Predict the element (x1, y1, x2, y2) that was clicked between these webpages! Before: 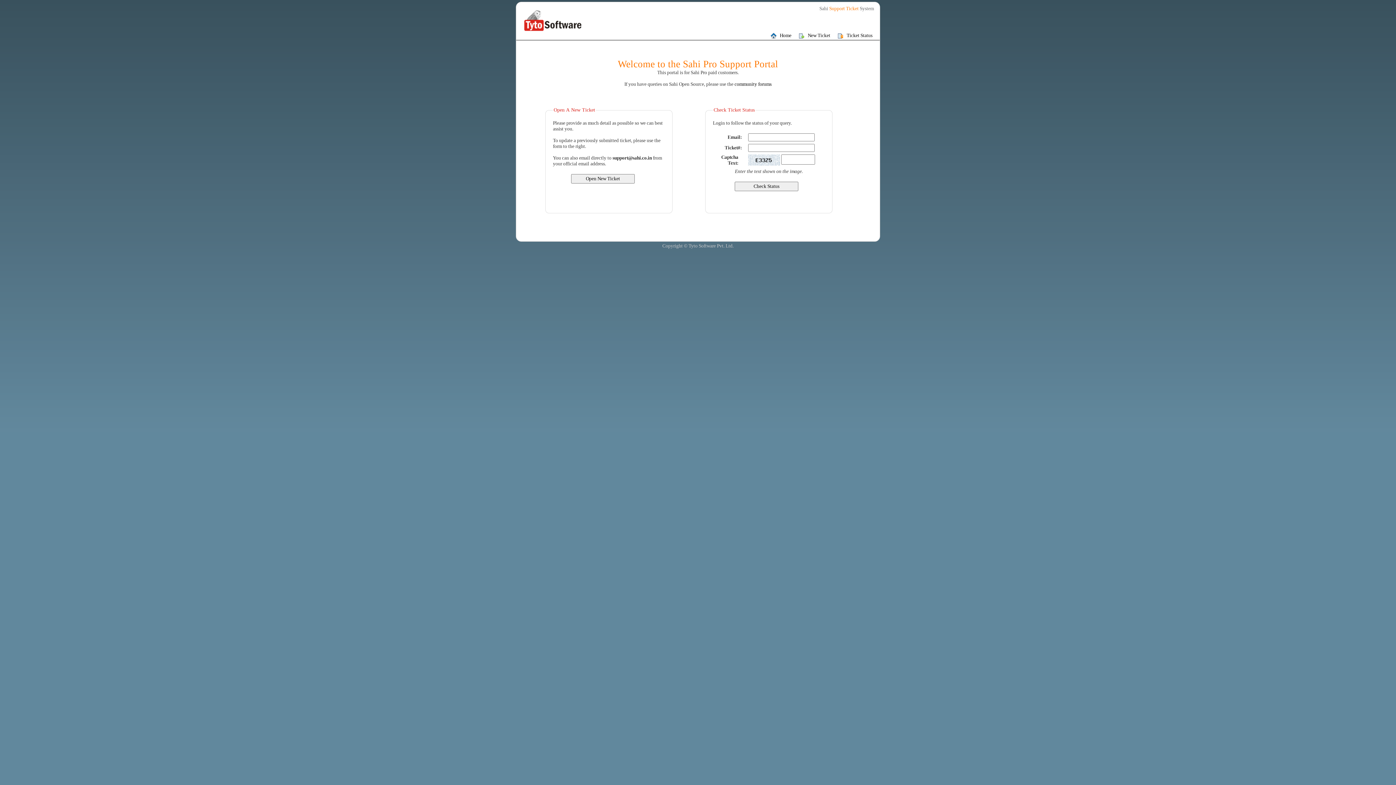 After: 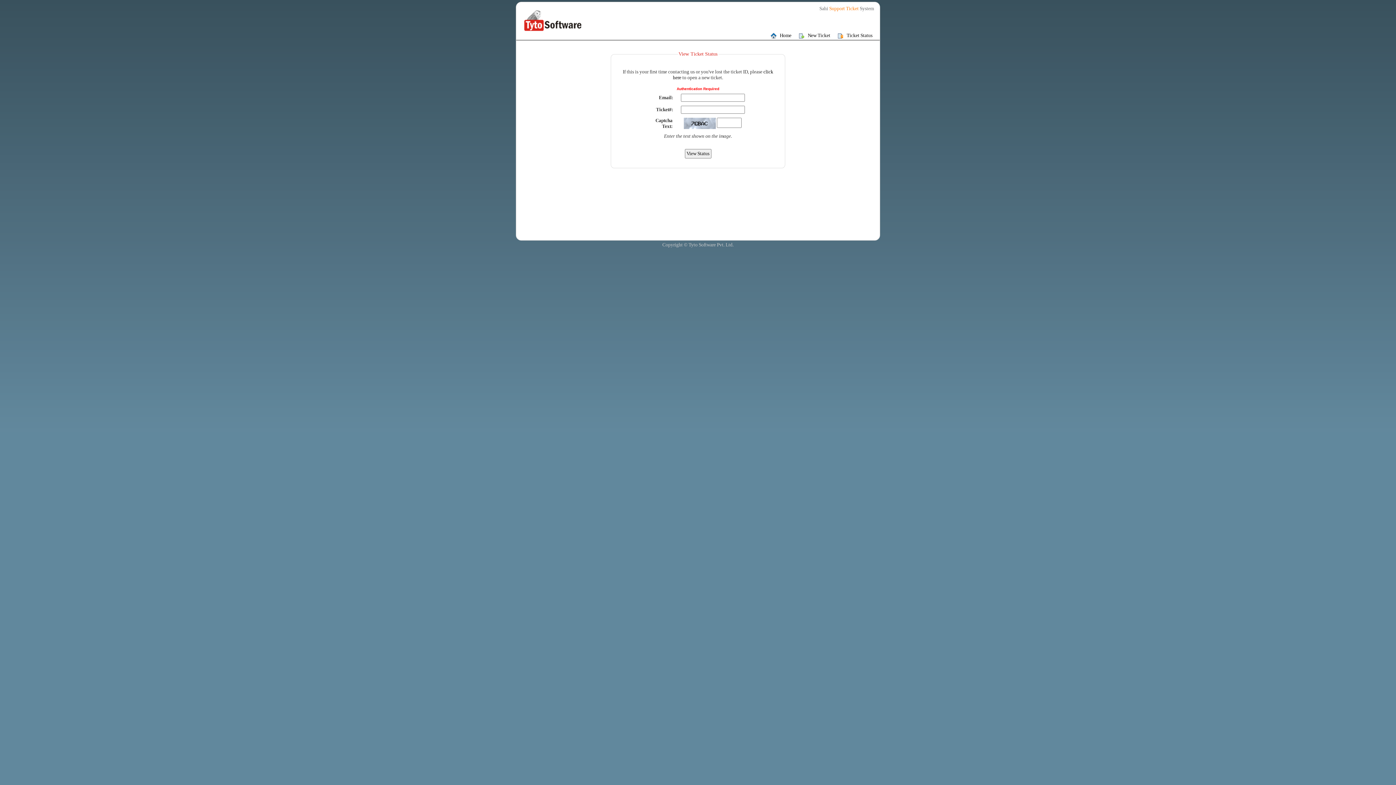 Action: bbox: (837, 31, 872, 40) label: Ticket Status